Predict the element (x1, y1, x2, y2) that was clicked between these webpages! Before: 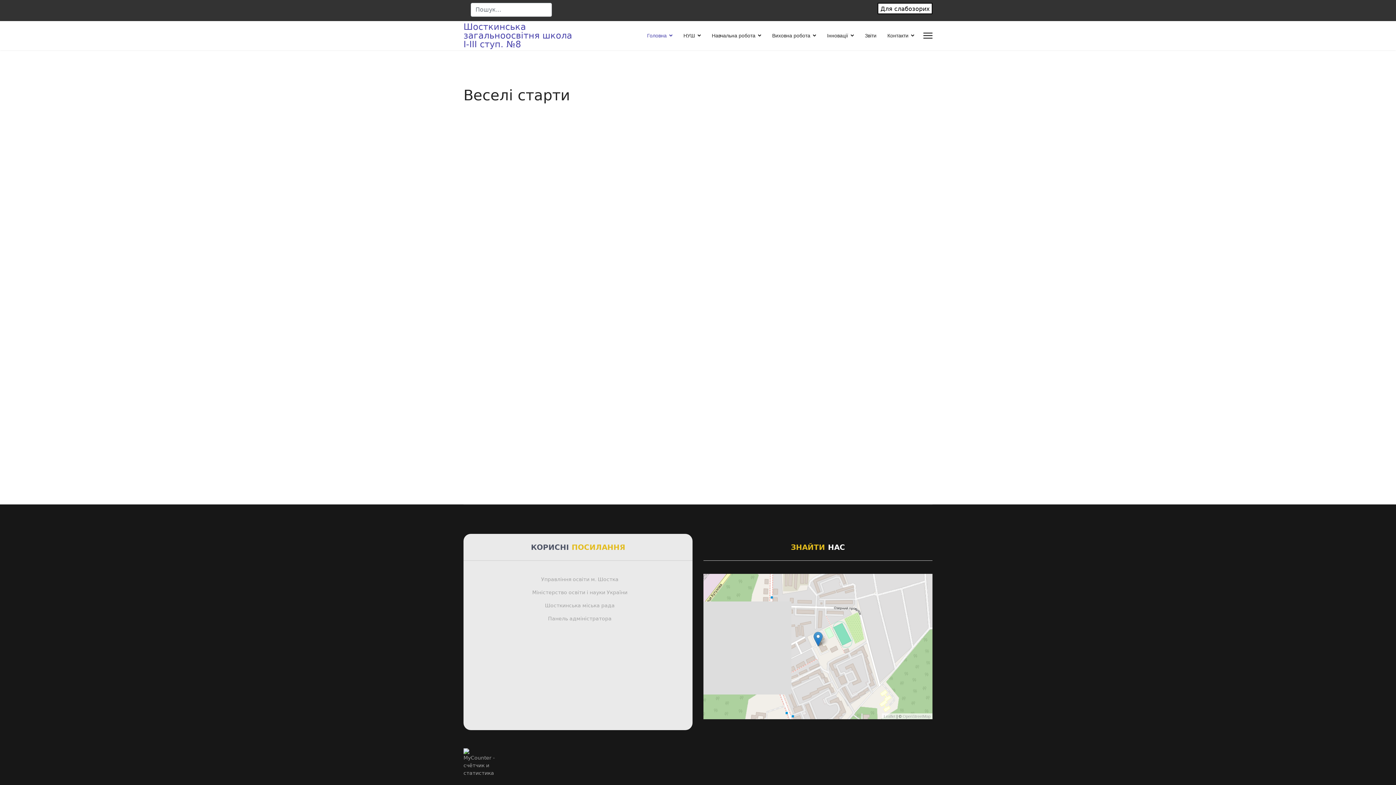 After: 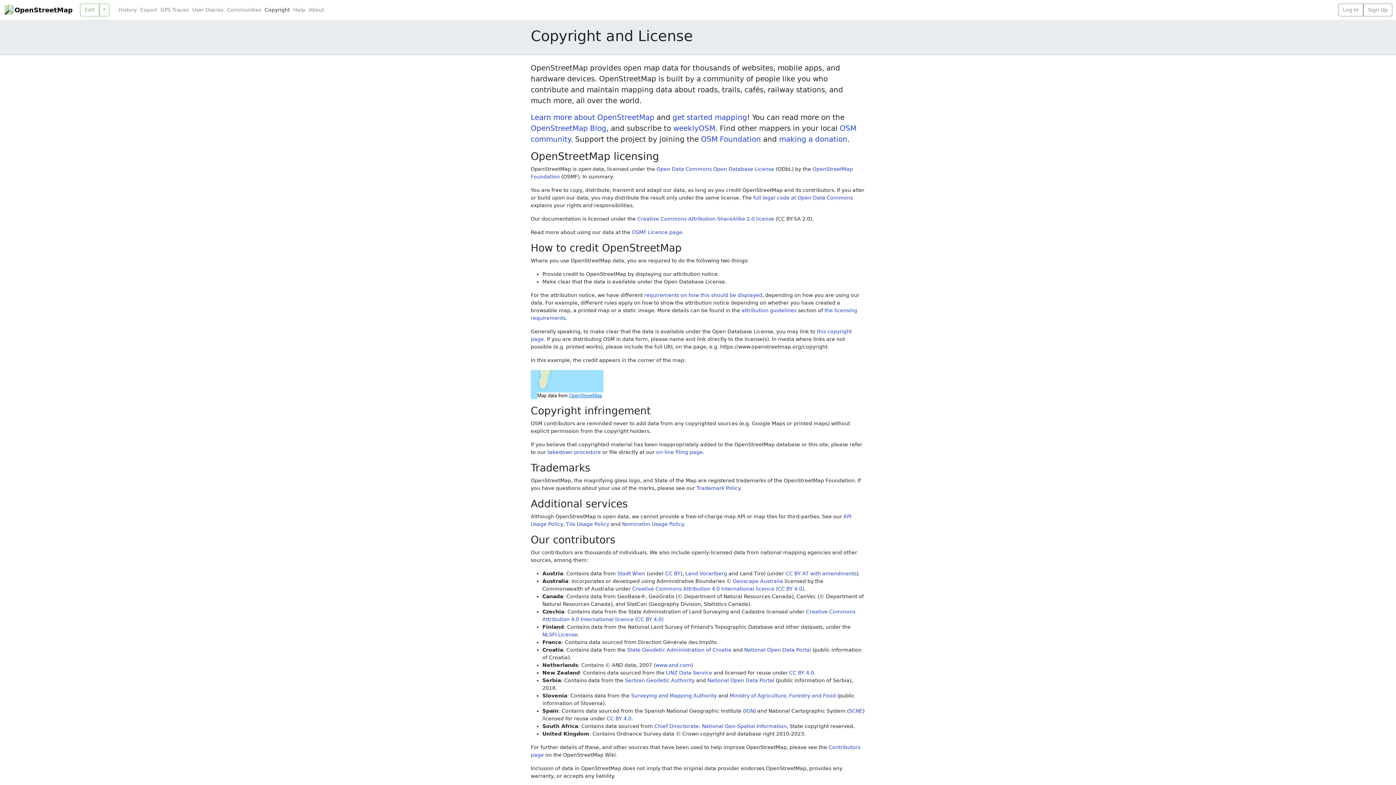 Action: bbox: (902, 714, 930, 718) label: OpenStreetMap